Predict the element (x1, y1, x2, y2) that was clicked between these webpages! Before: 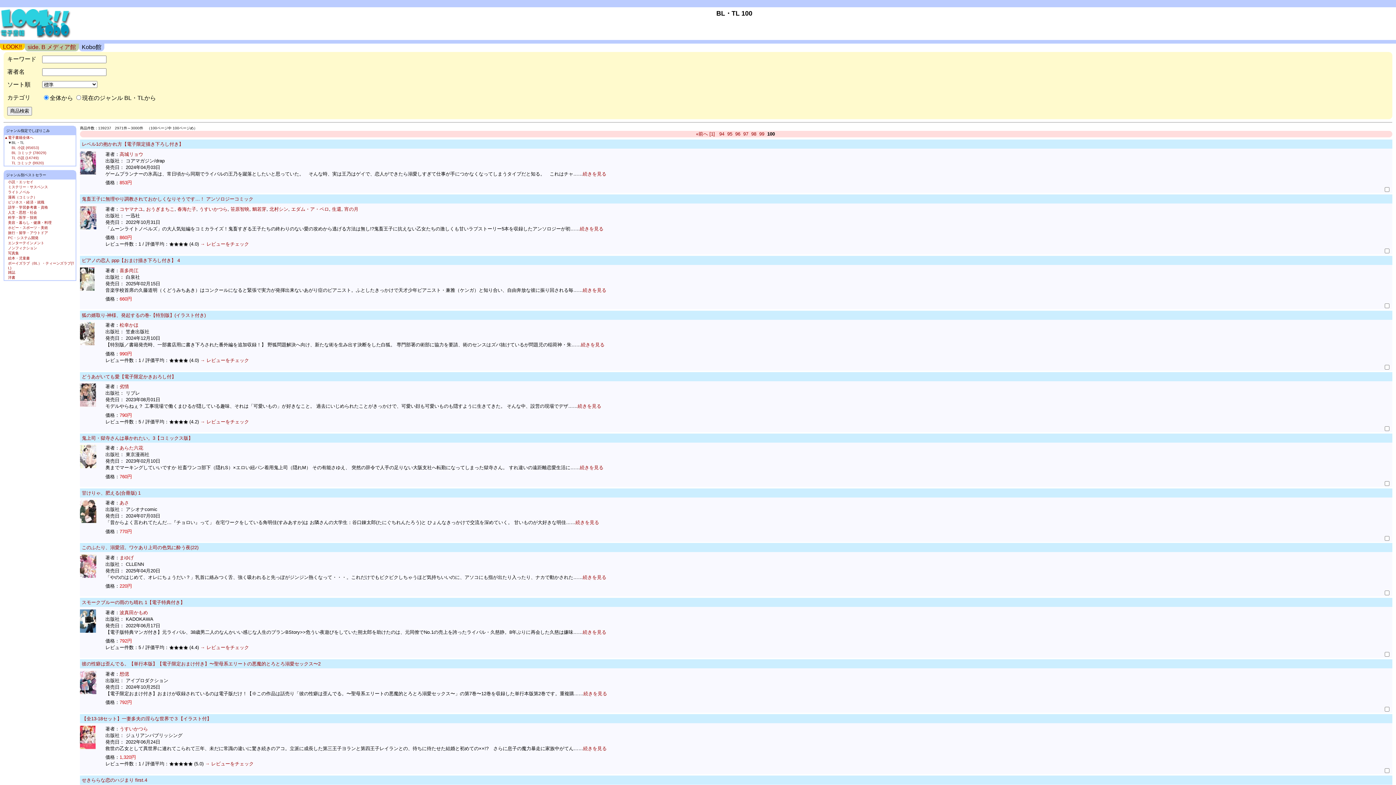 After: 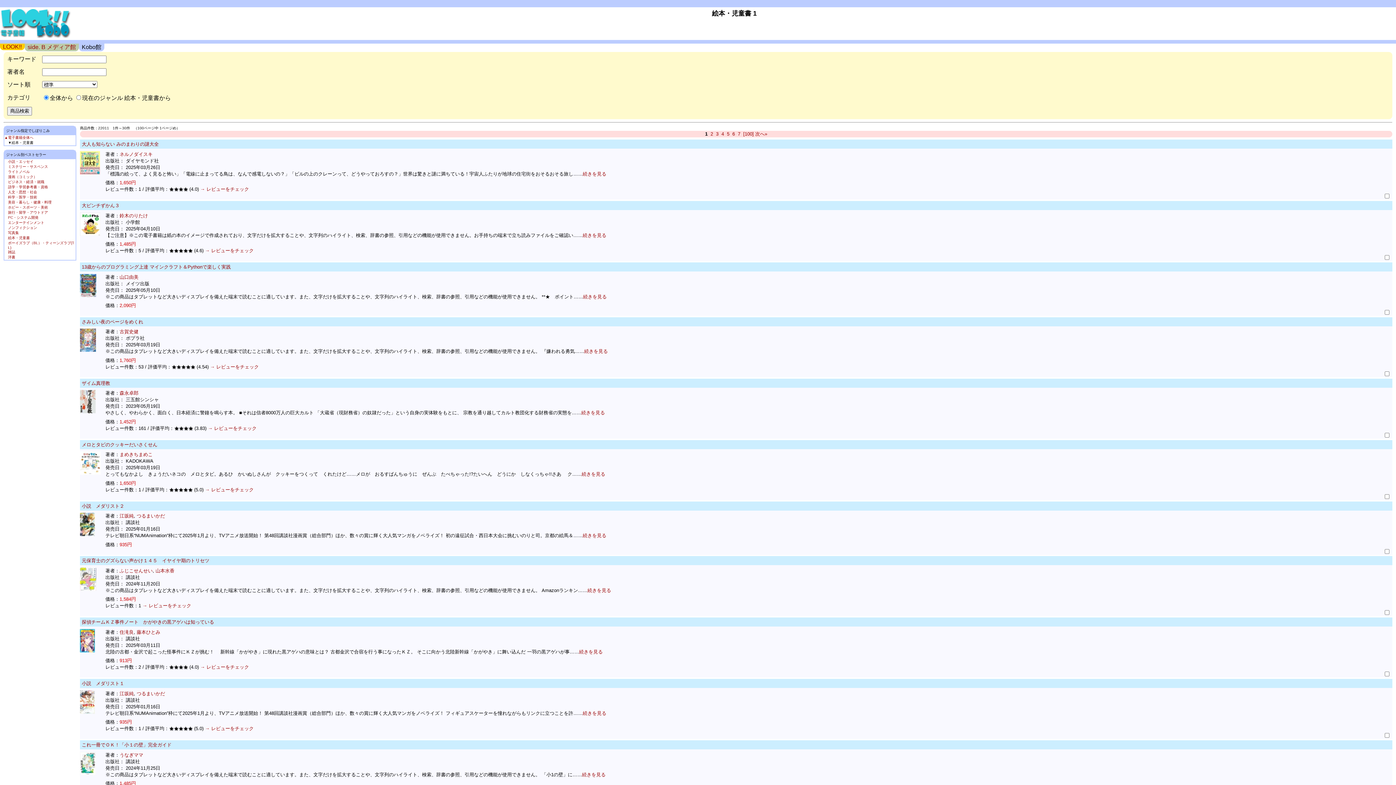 Action: bbox: (8, 256, 29, 260) label: 絵本・児童書